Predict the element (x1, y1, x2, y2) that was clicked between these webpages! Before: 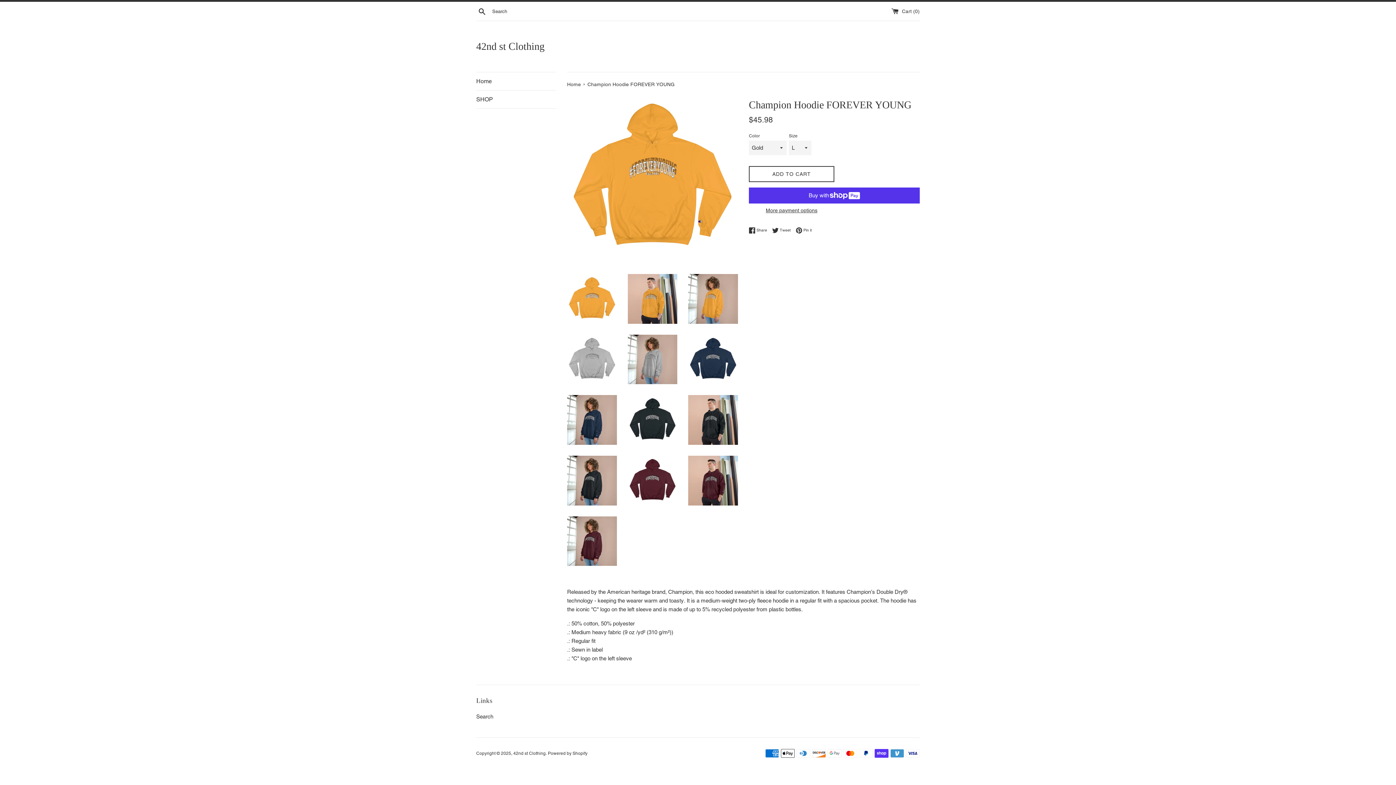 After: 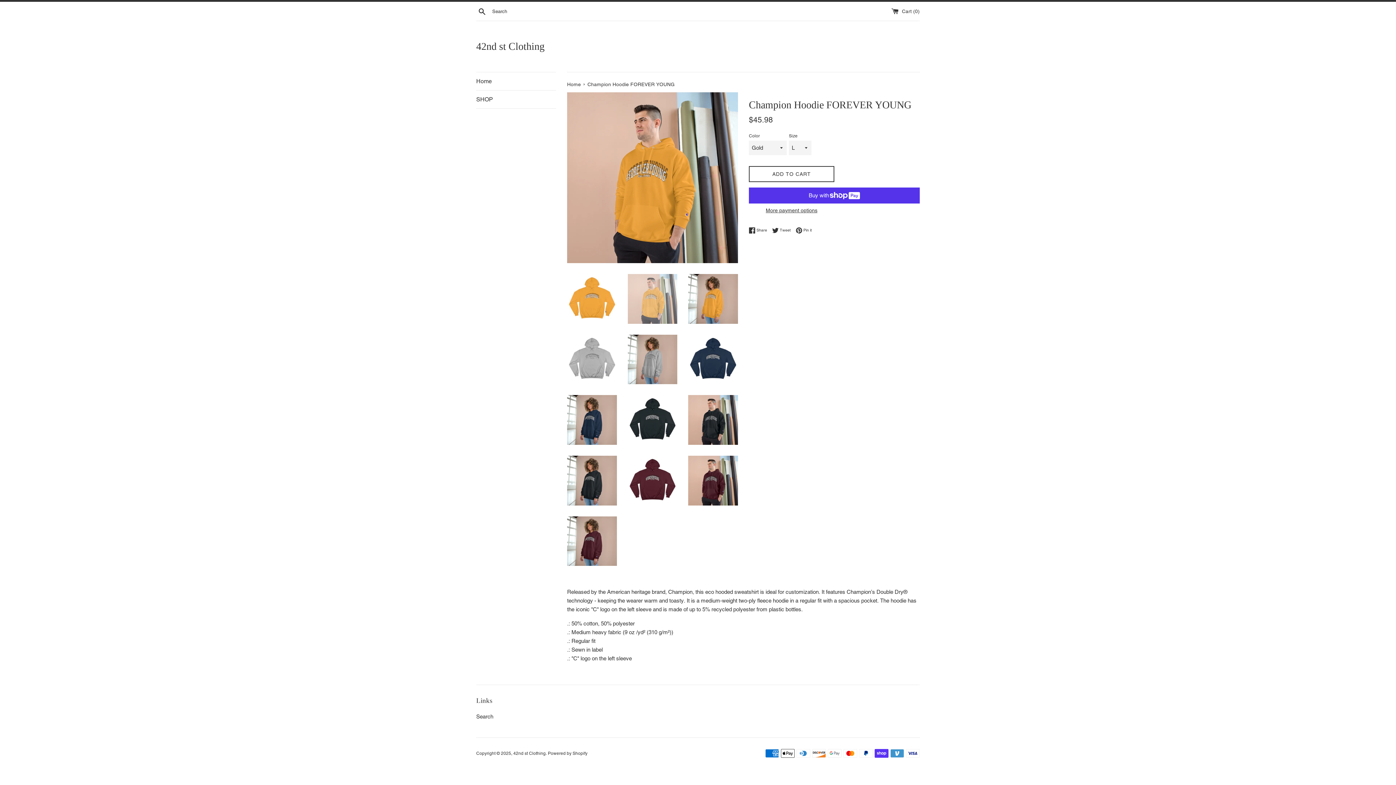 Action: bbox: (627, 274, 677, 323)